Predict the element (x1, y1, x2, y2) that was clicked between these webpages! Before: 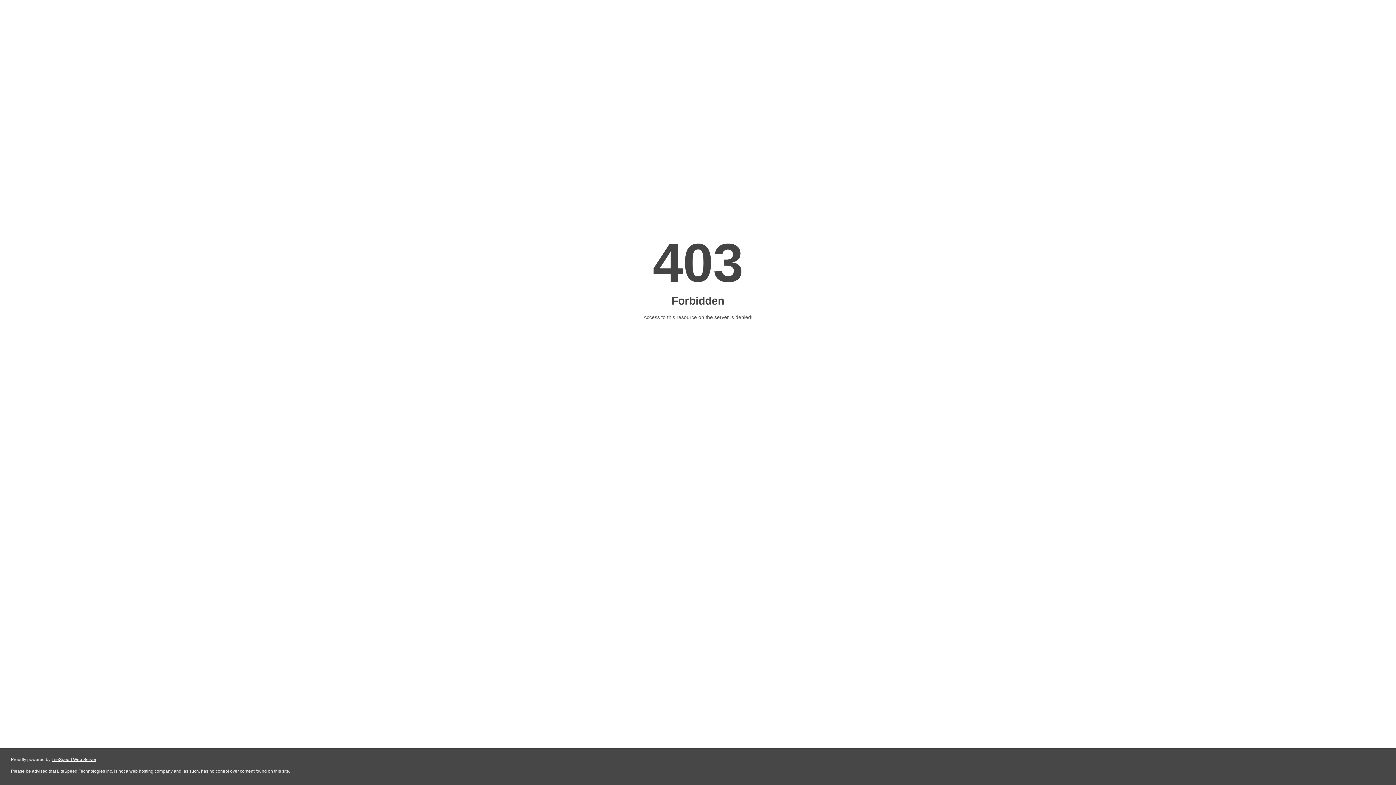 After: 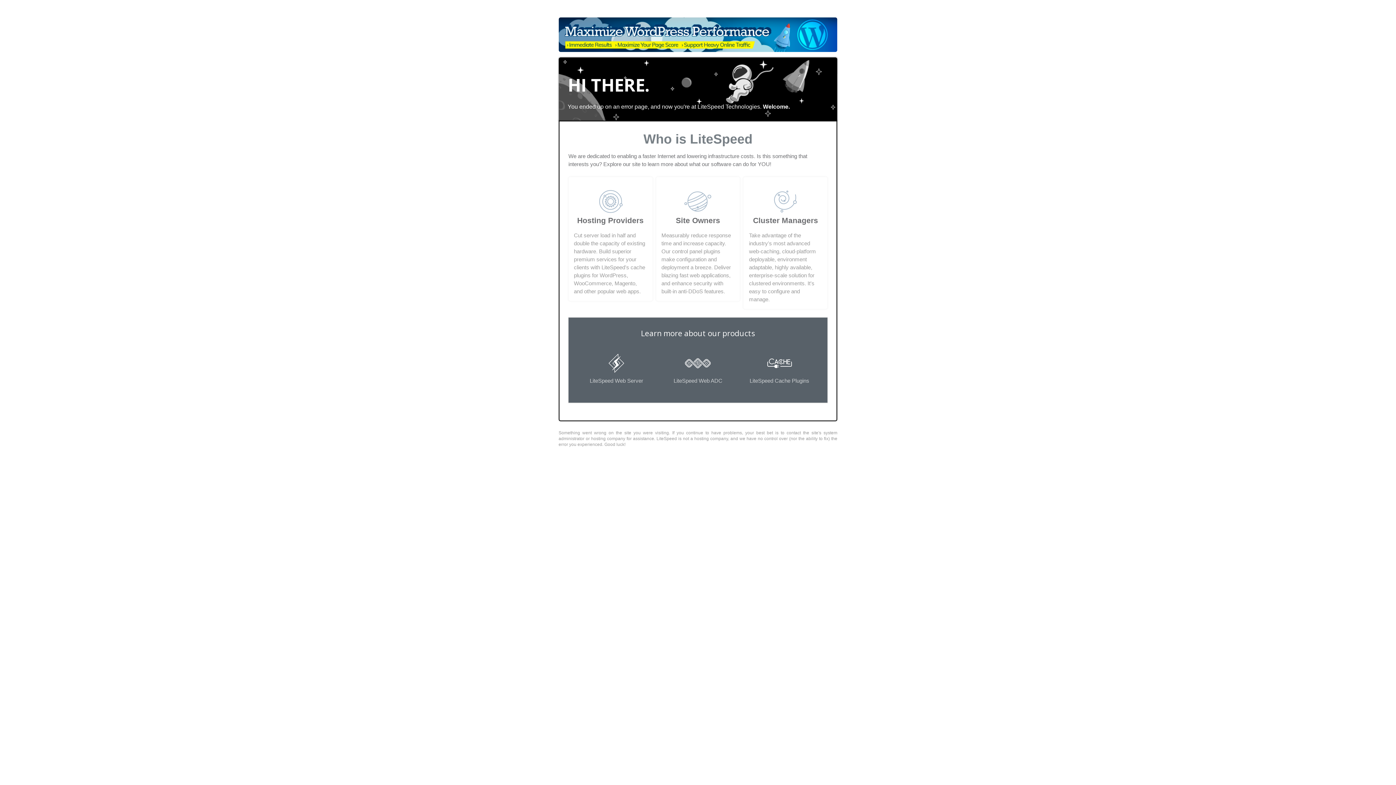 Action: label: LiteSpeed Web Server bbox: (51, 757, 96, 762)